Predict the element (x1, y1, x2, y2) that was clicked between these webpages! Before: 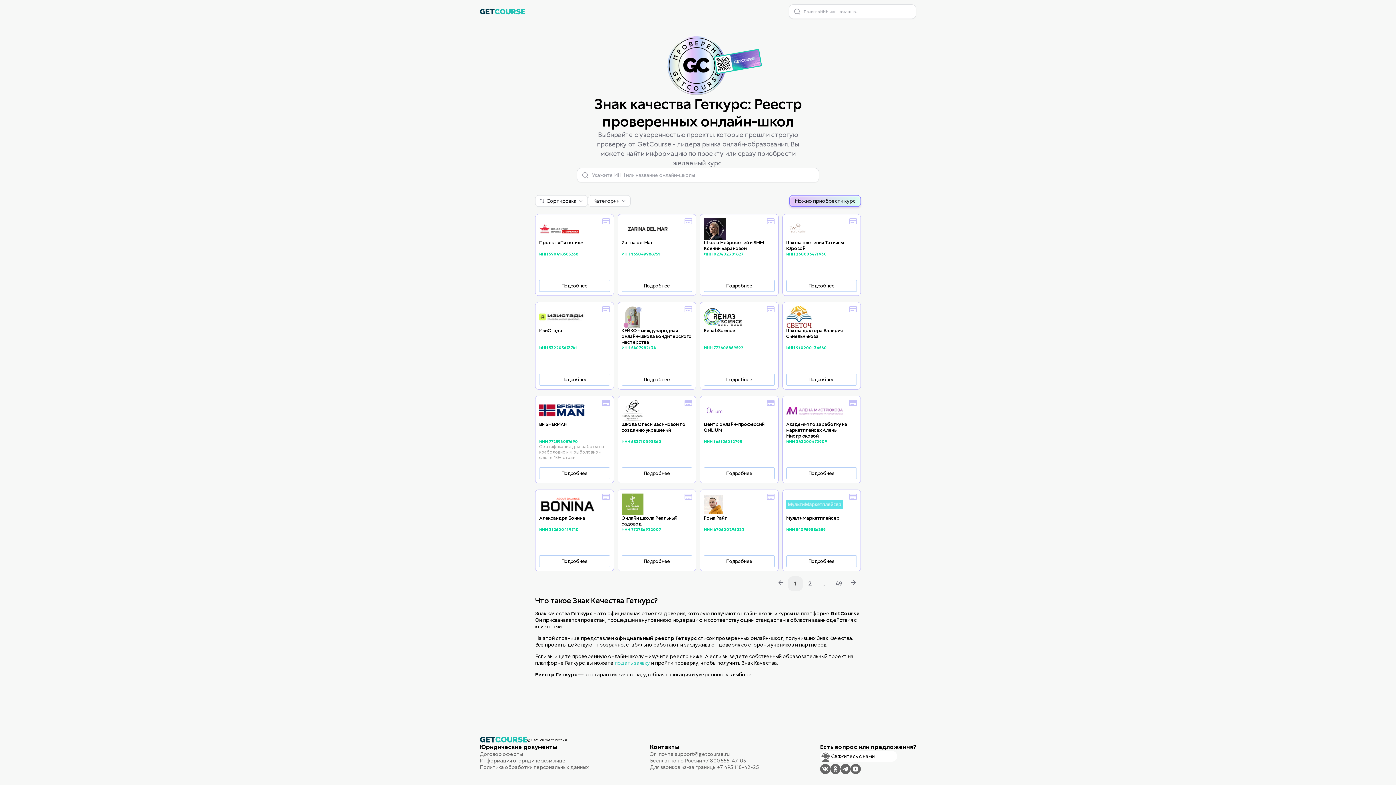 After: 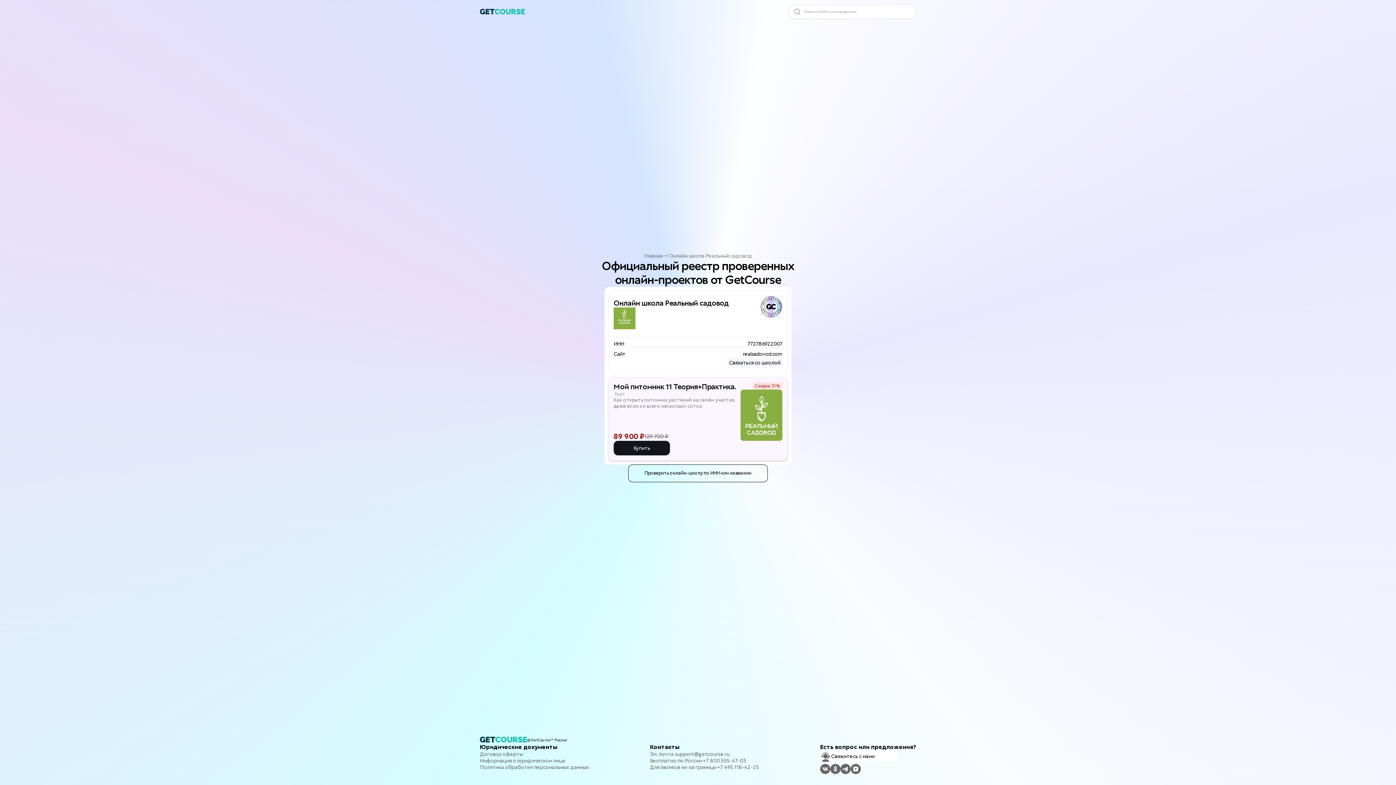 Action: bbox: (621, 555, 692, 567) label: Подробнее